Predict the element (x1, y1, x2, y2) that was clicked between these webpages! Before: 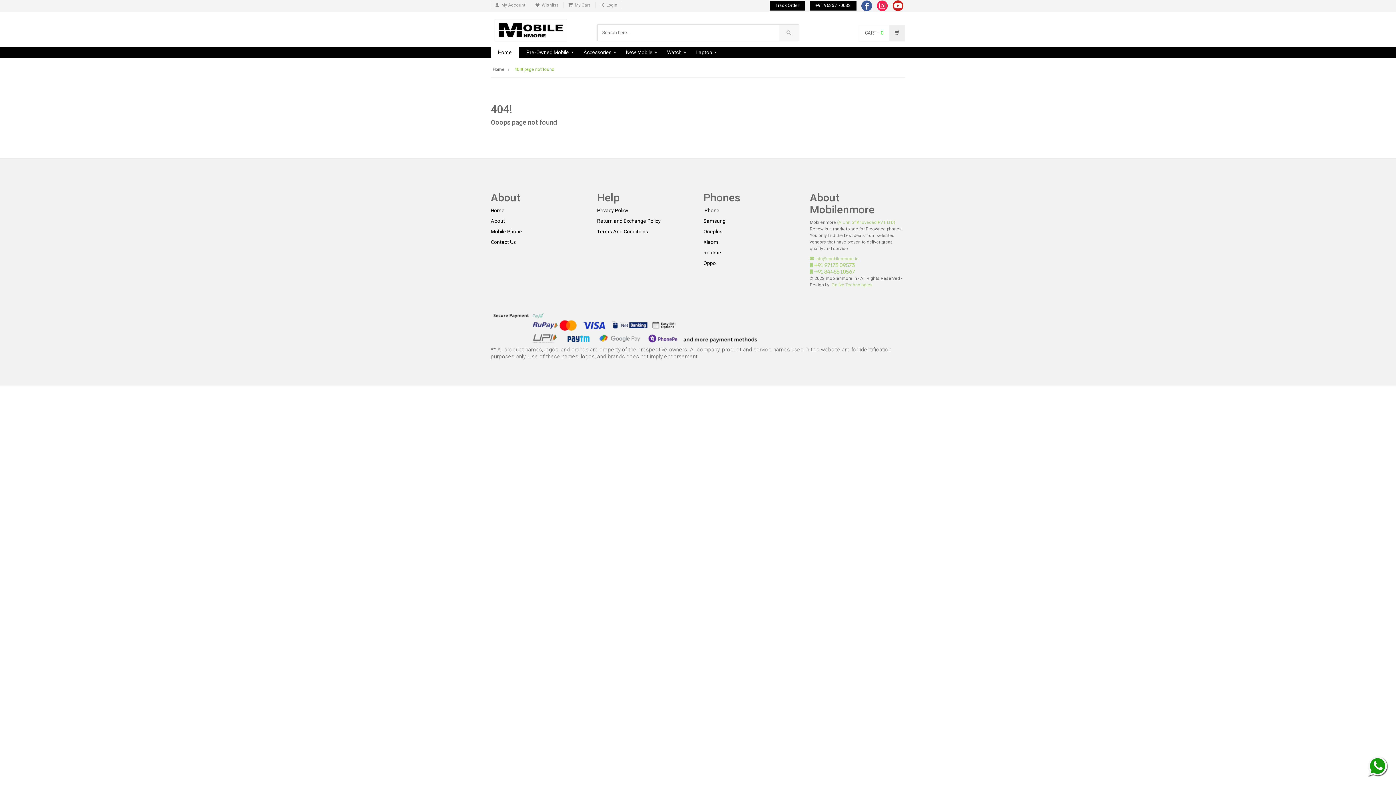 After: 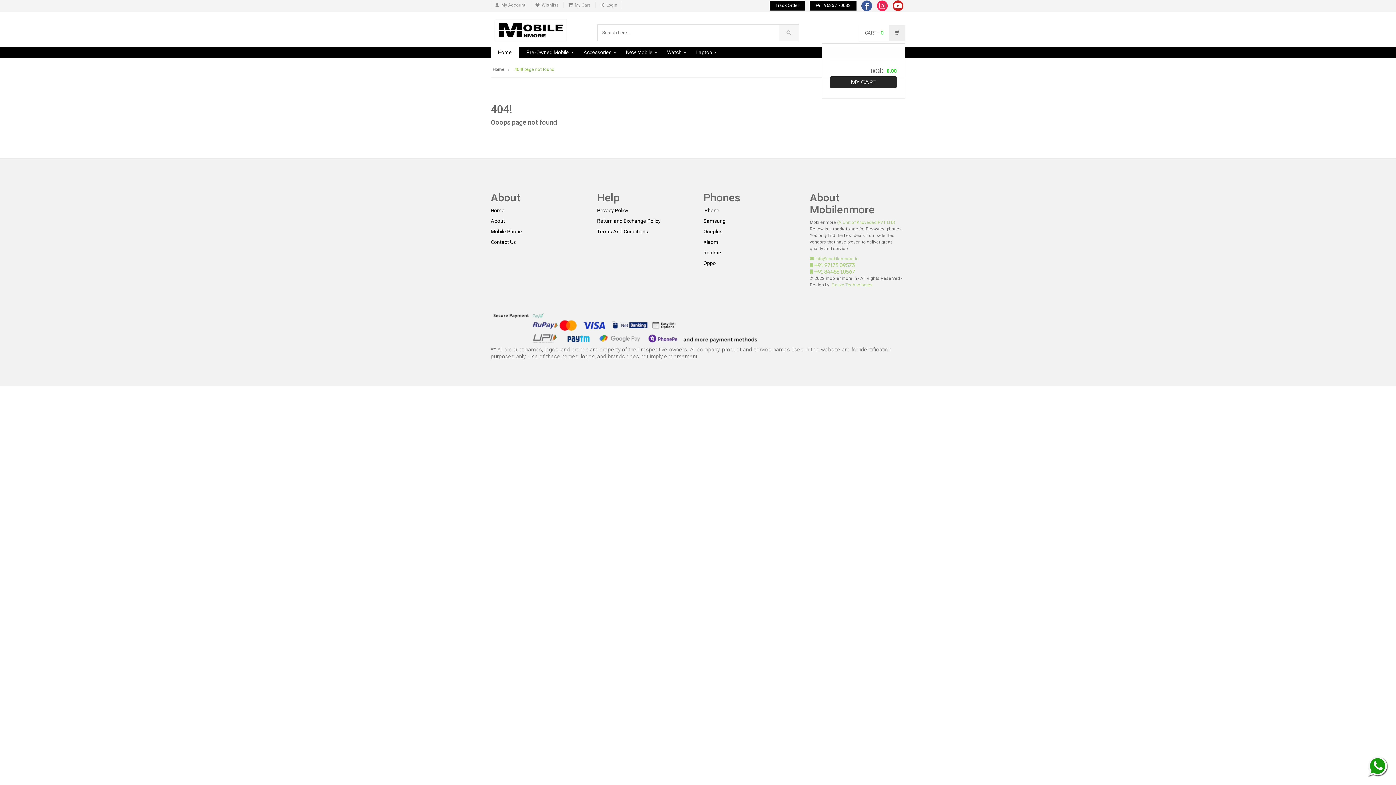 Action: label: CART - ₹ 0 bbox: (859, 24, 905, 41)